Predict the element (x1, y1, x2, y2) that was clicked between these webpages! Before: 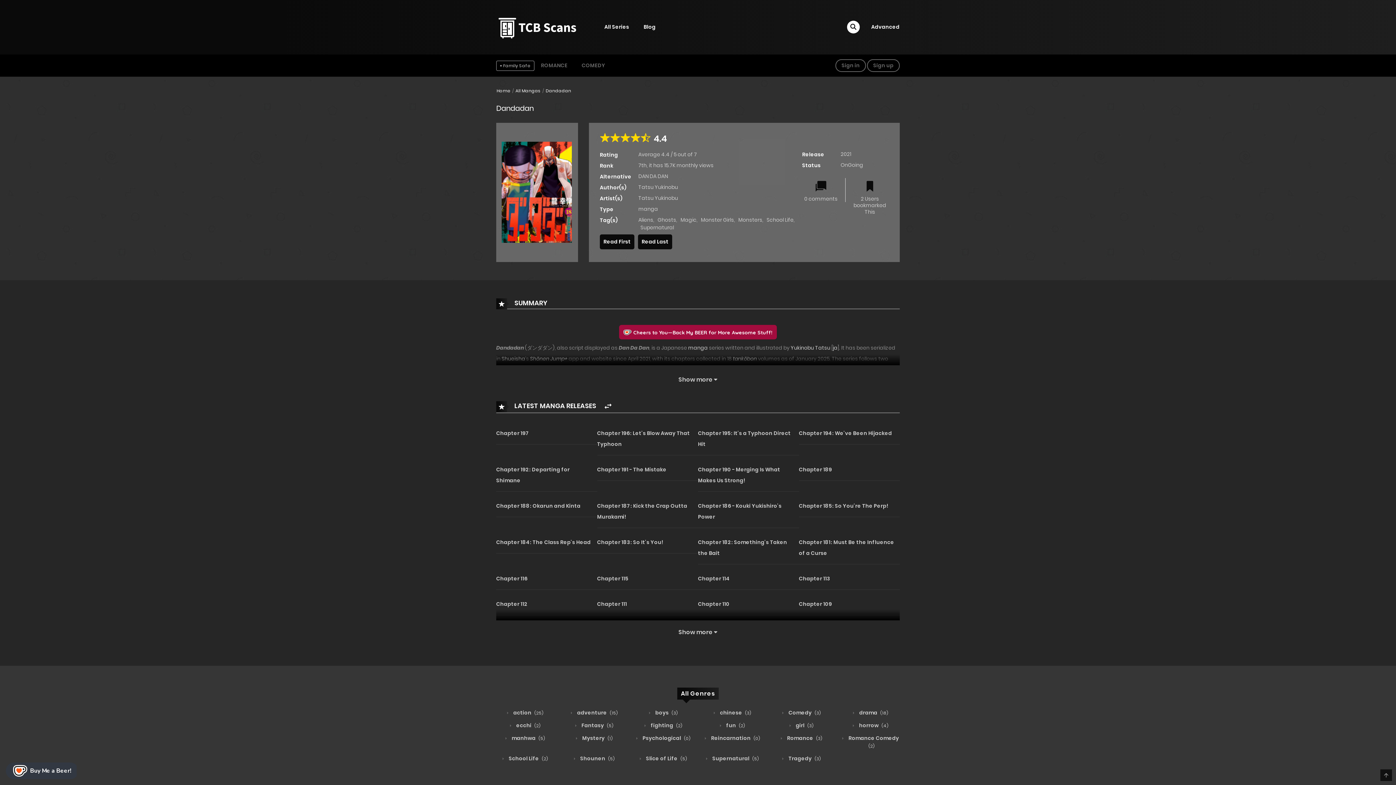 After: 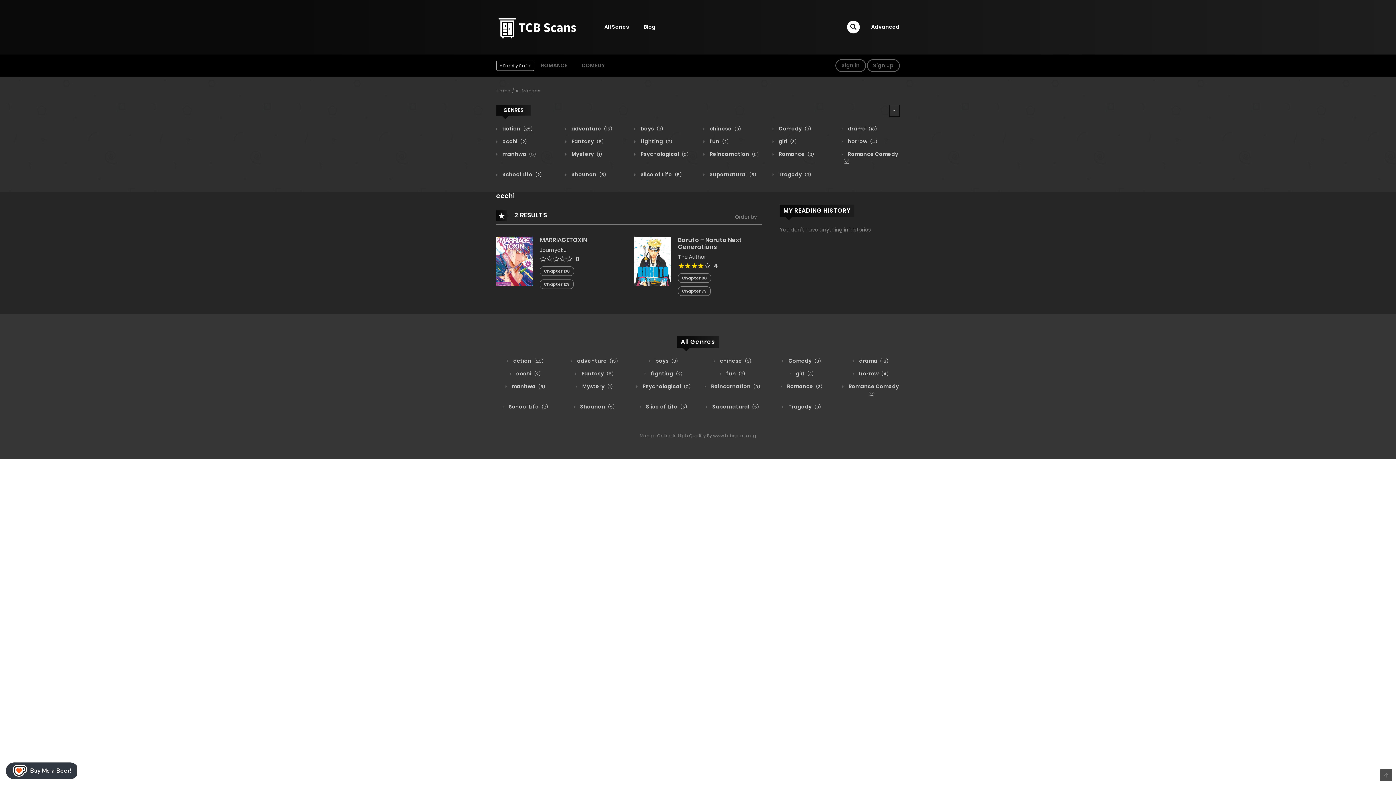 Action: label:  ecchi (2) bbox: (510, 722, 540, 729)